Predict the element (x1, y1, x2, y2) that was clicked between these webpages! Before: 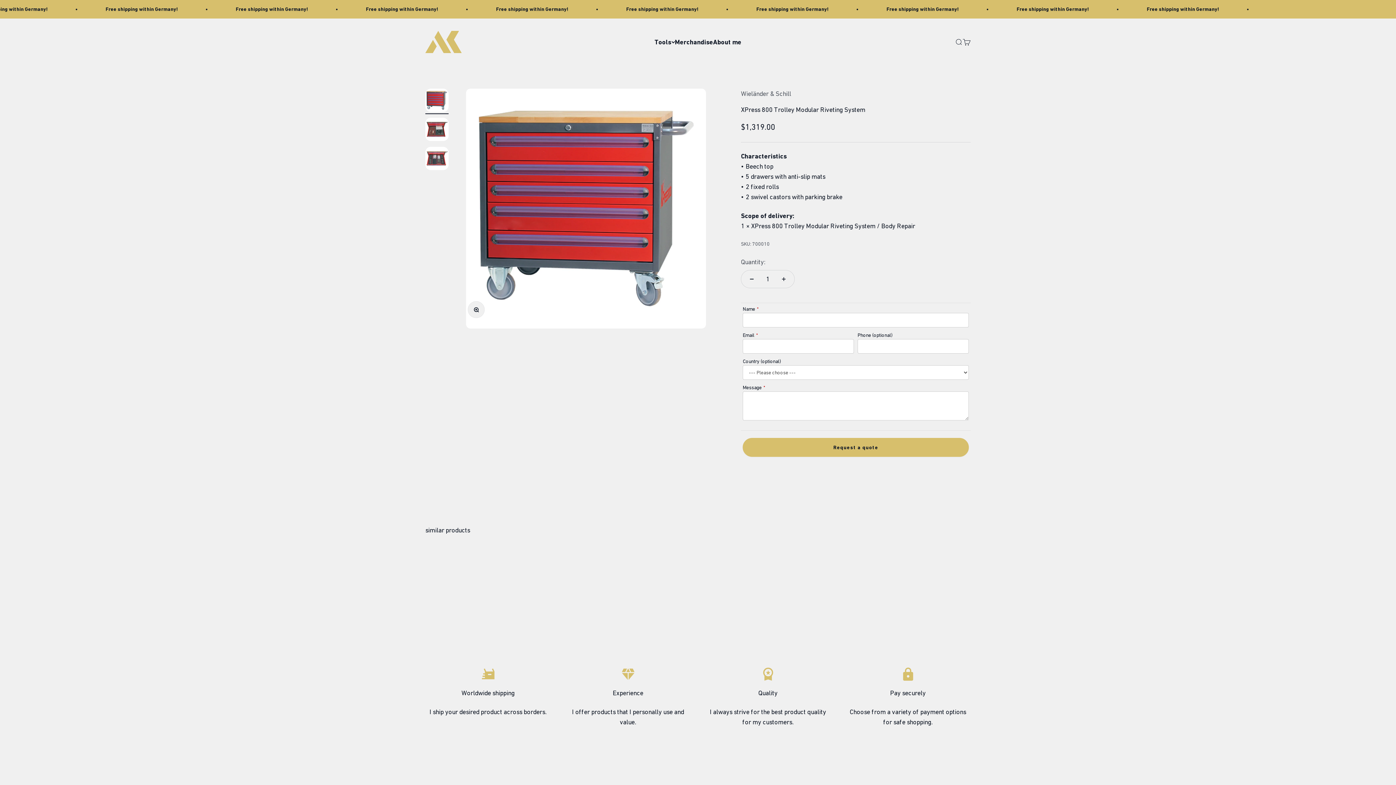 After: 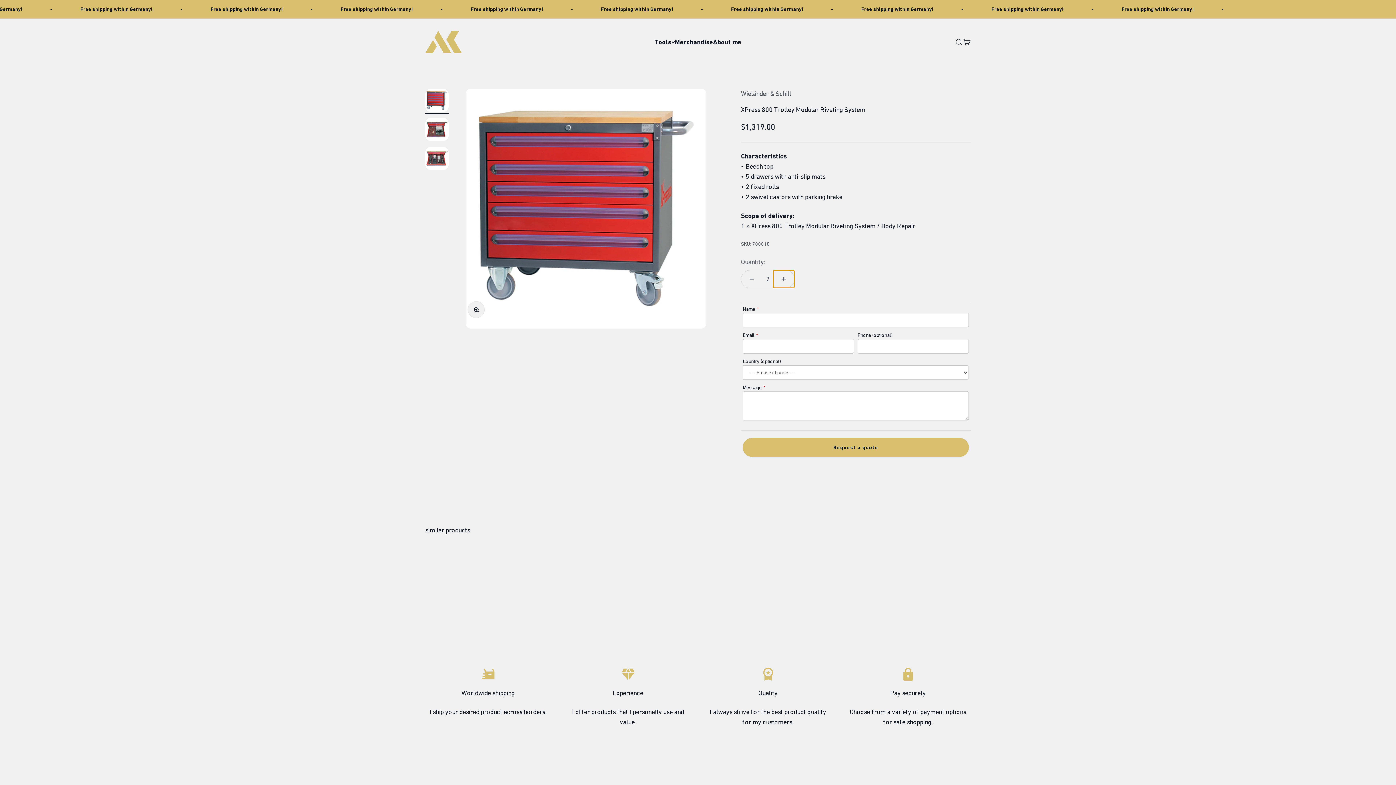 Action: bbox: (773, 270, 794, 288) label: Increase quantity